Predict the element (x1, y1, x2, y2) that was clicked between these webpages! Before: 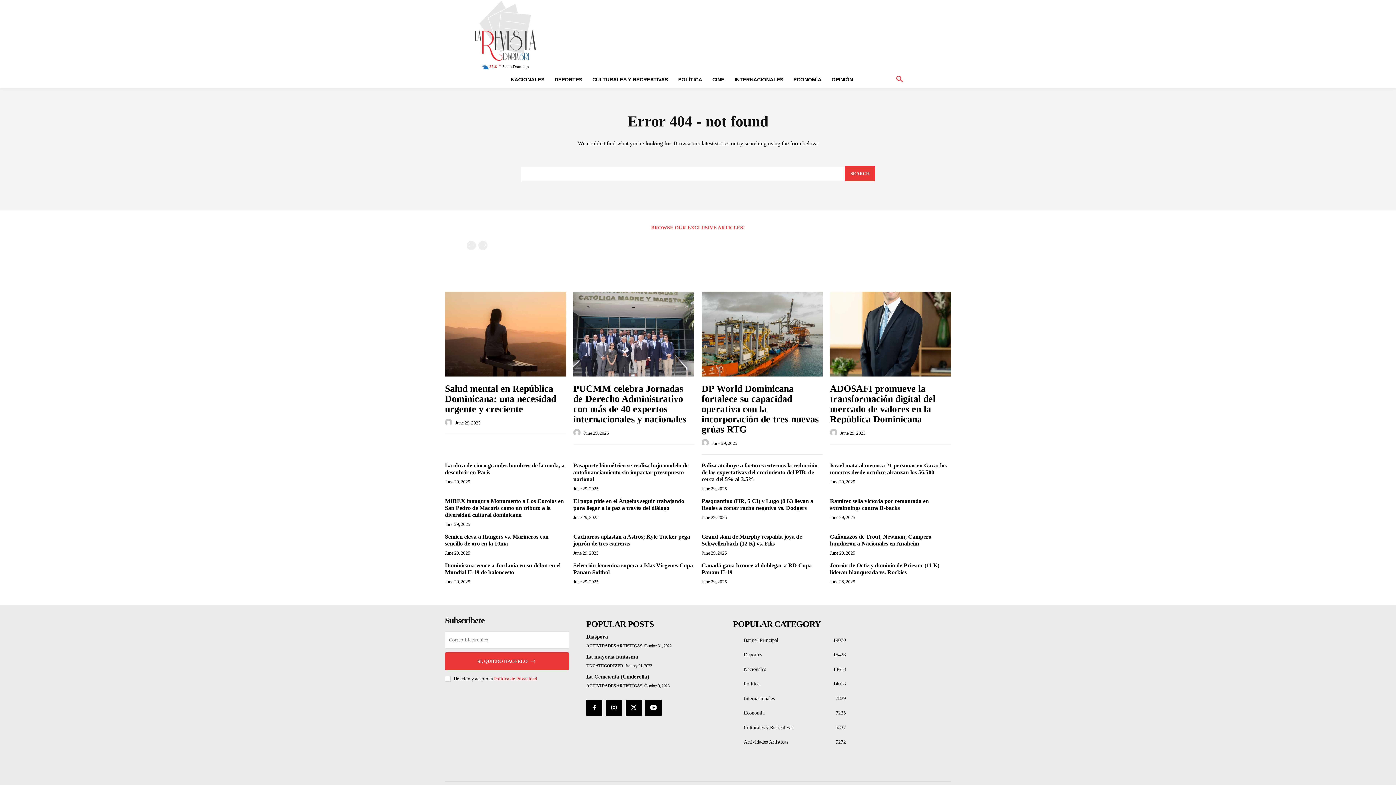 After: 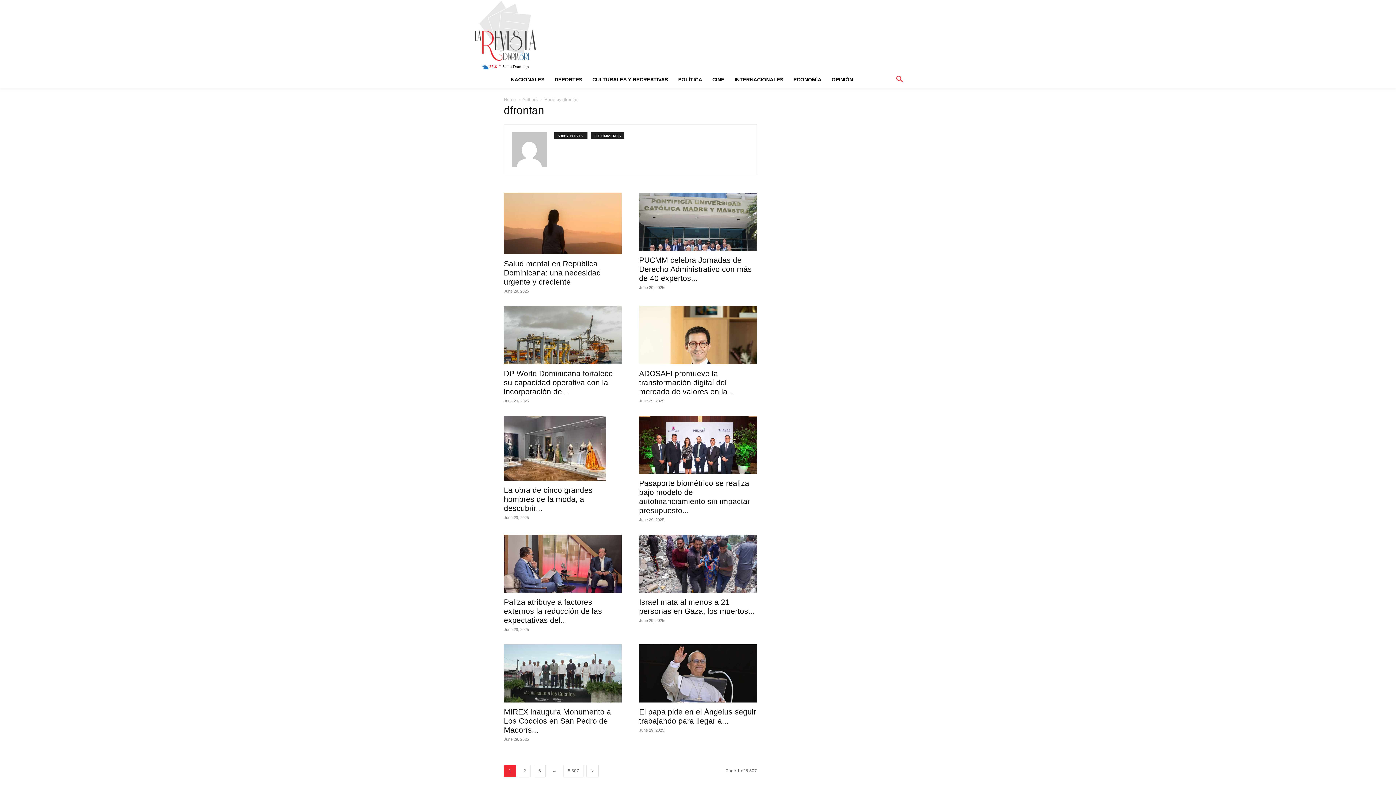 Action: bbox: (573, 429, 582, 437) label: author-photo